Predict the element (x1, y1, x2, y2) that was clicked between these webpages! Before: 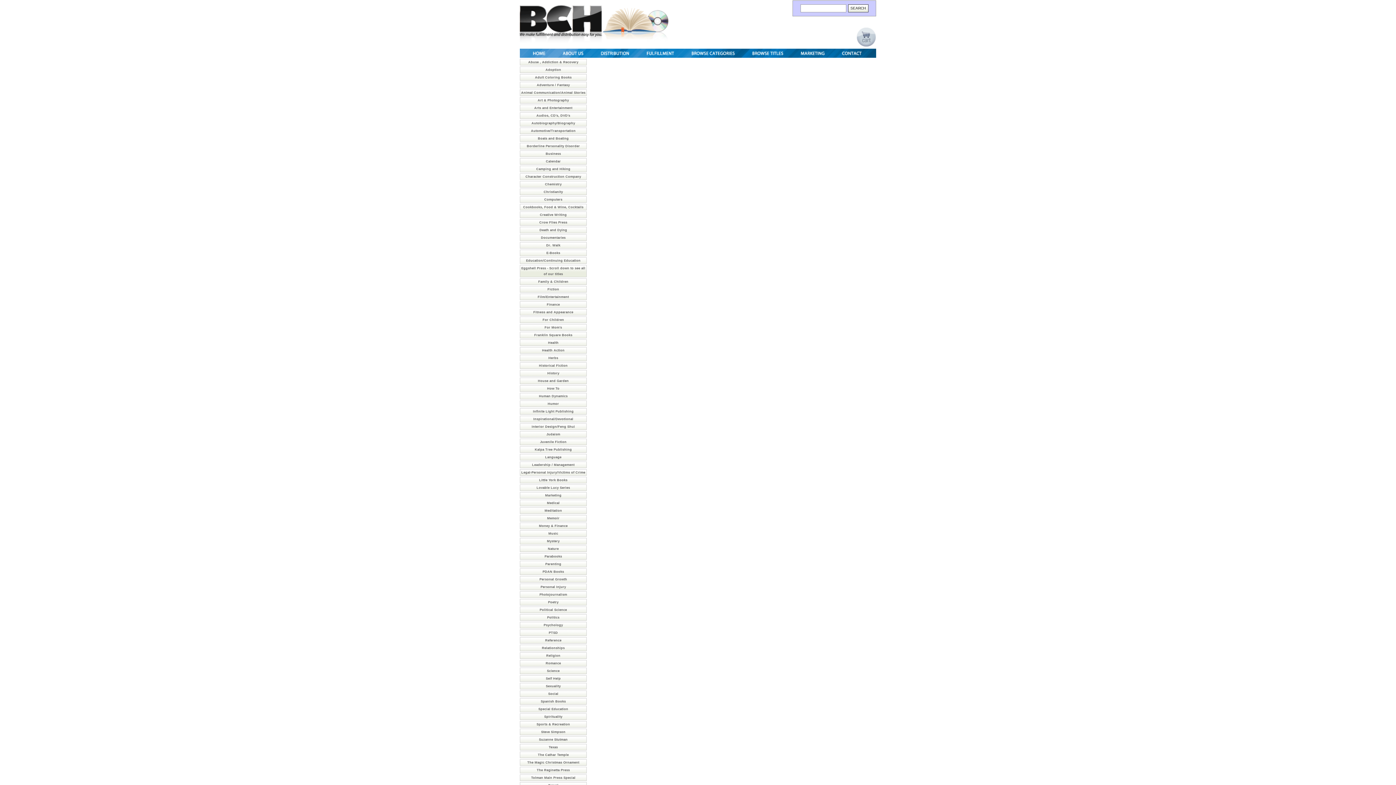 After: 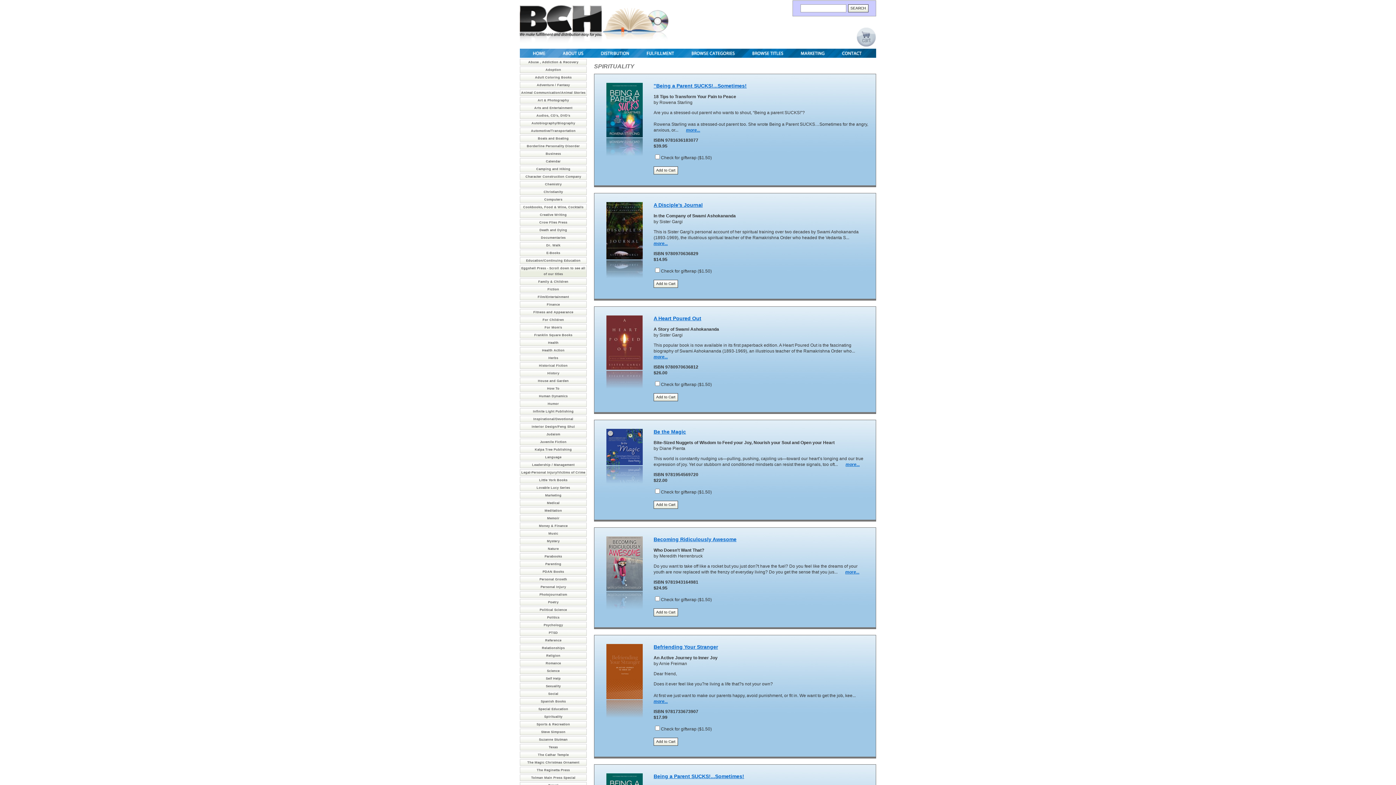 Action: label: Spirituality bbox: (544, 715, 562, 718)